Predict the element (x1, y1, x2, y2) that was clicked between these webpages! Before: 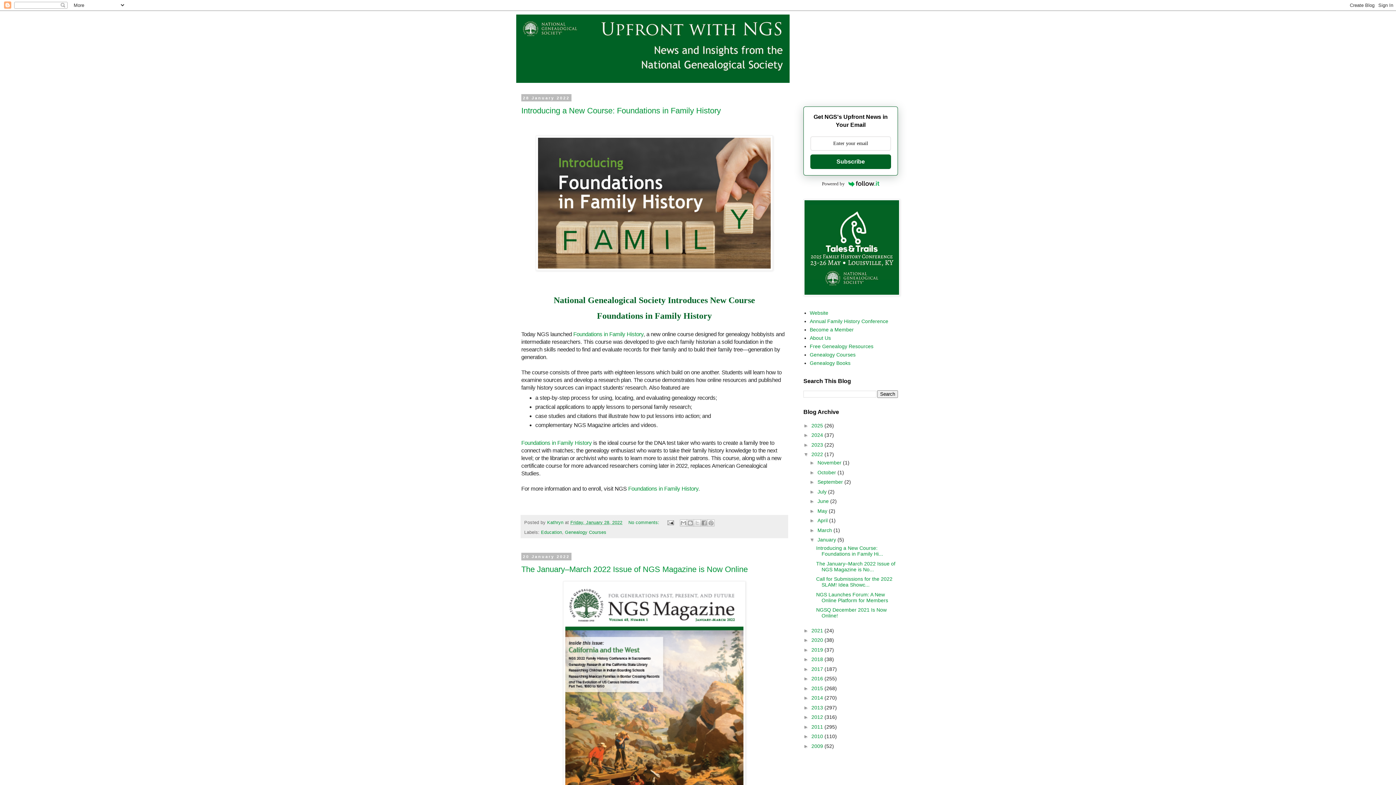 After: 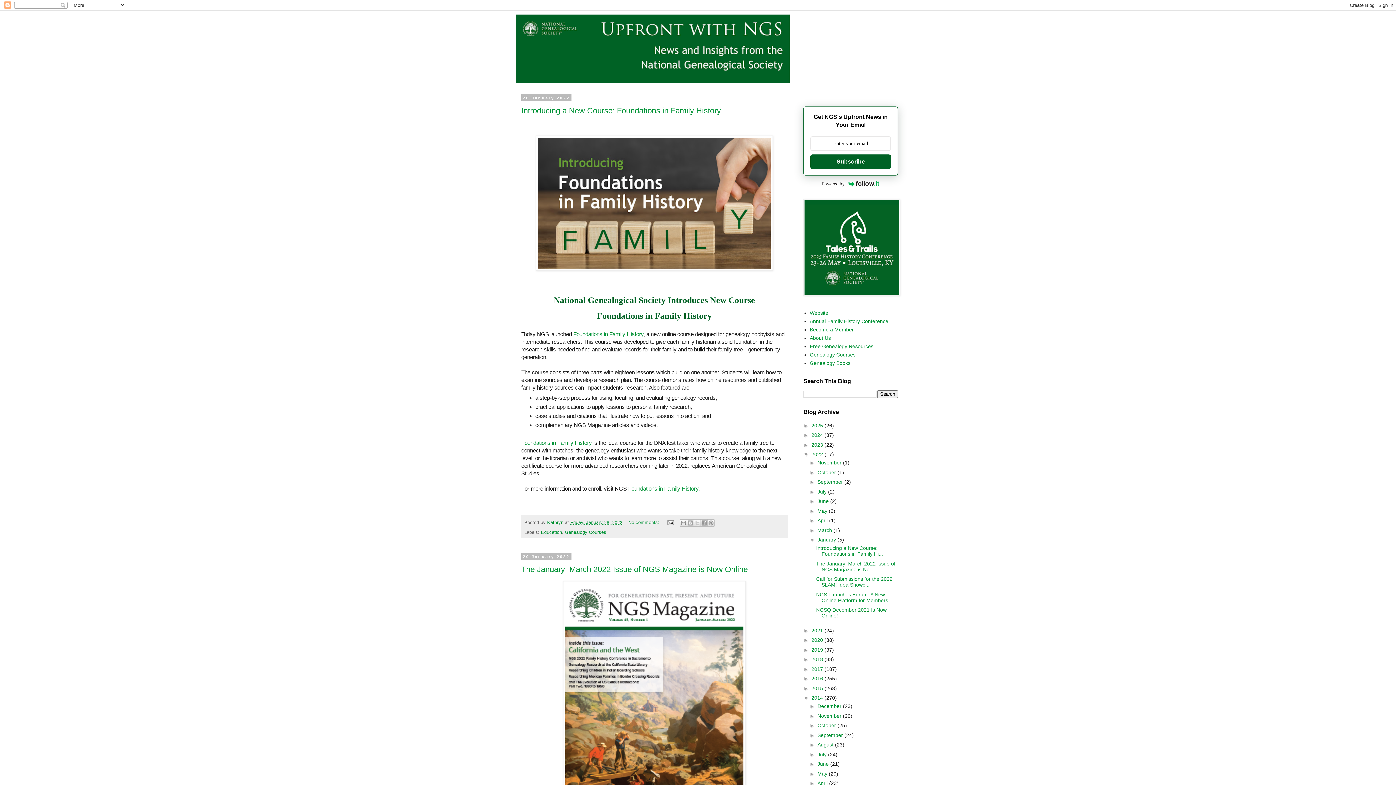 Action: label: ►   bbox: (803, 695, 811, 701)